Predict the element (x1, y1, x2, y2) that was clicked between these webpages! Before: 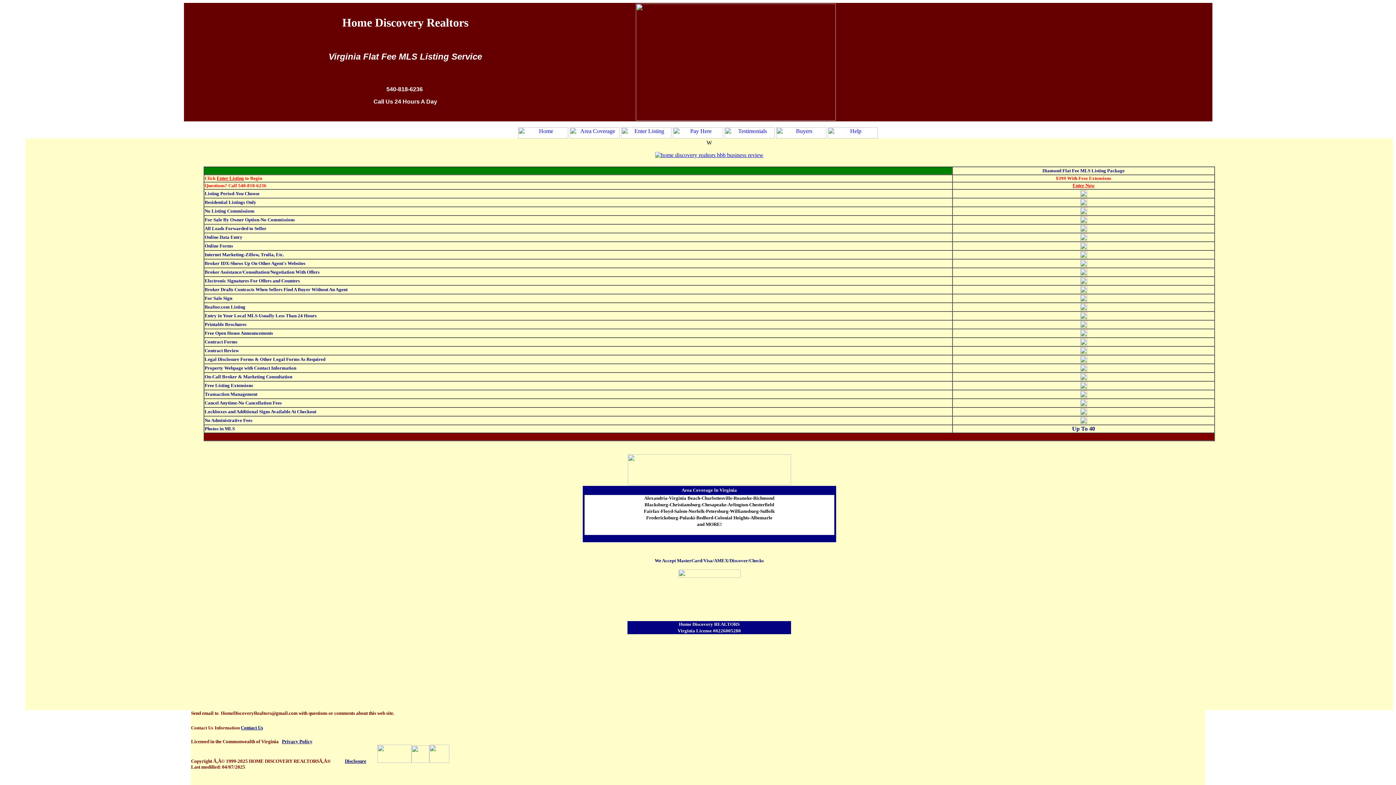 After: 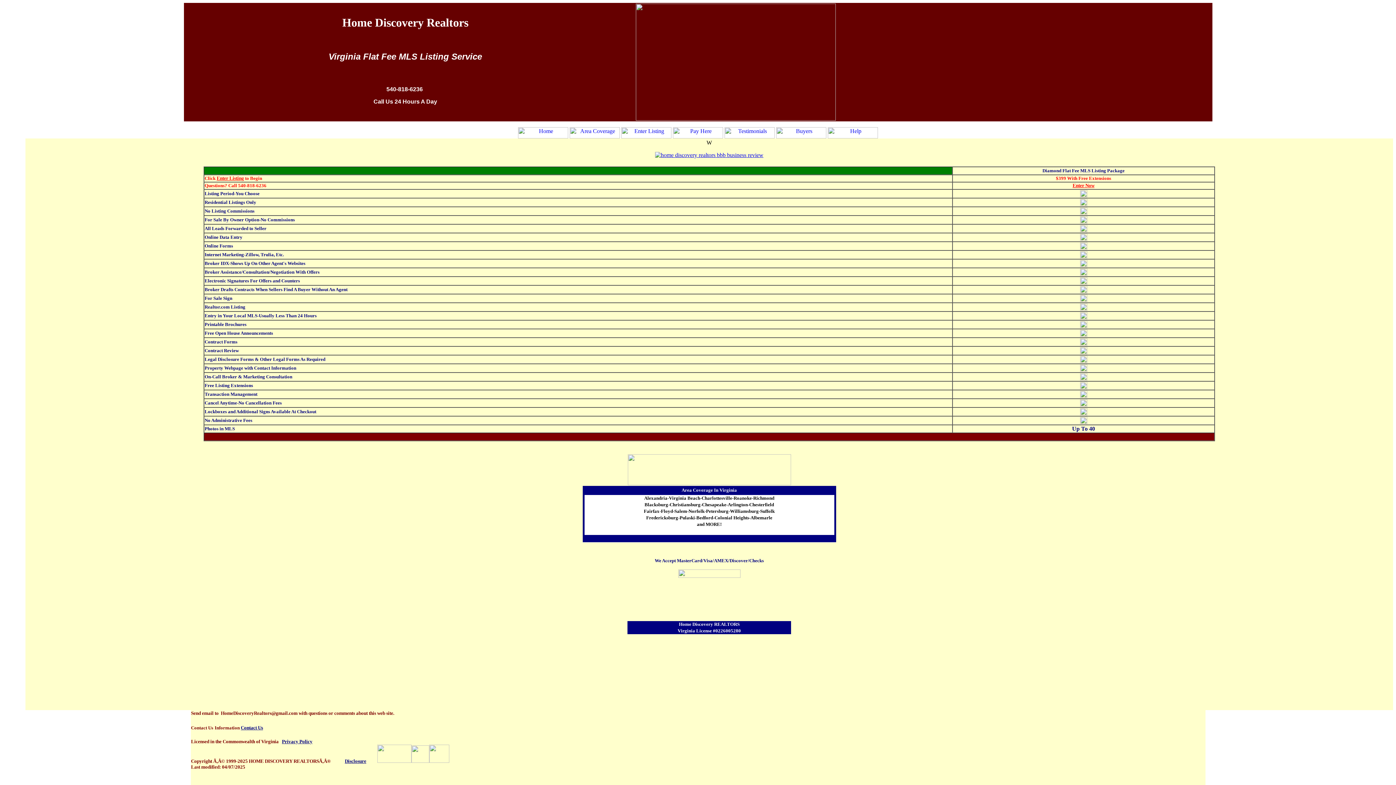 Action: bbox: (655, 152, 763, 158)